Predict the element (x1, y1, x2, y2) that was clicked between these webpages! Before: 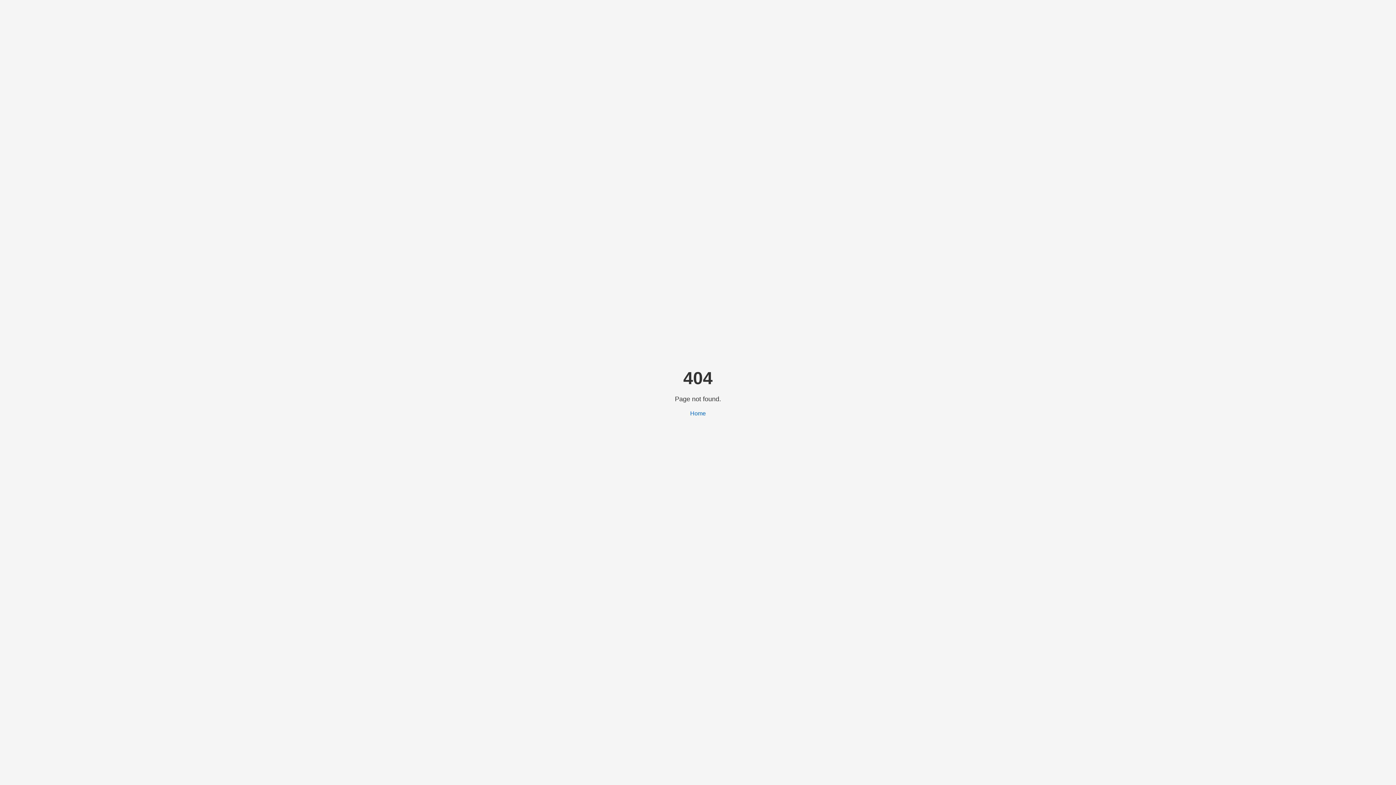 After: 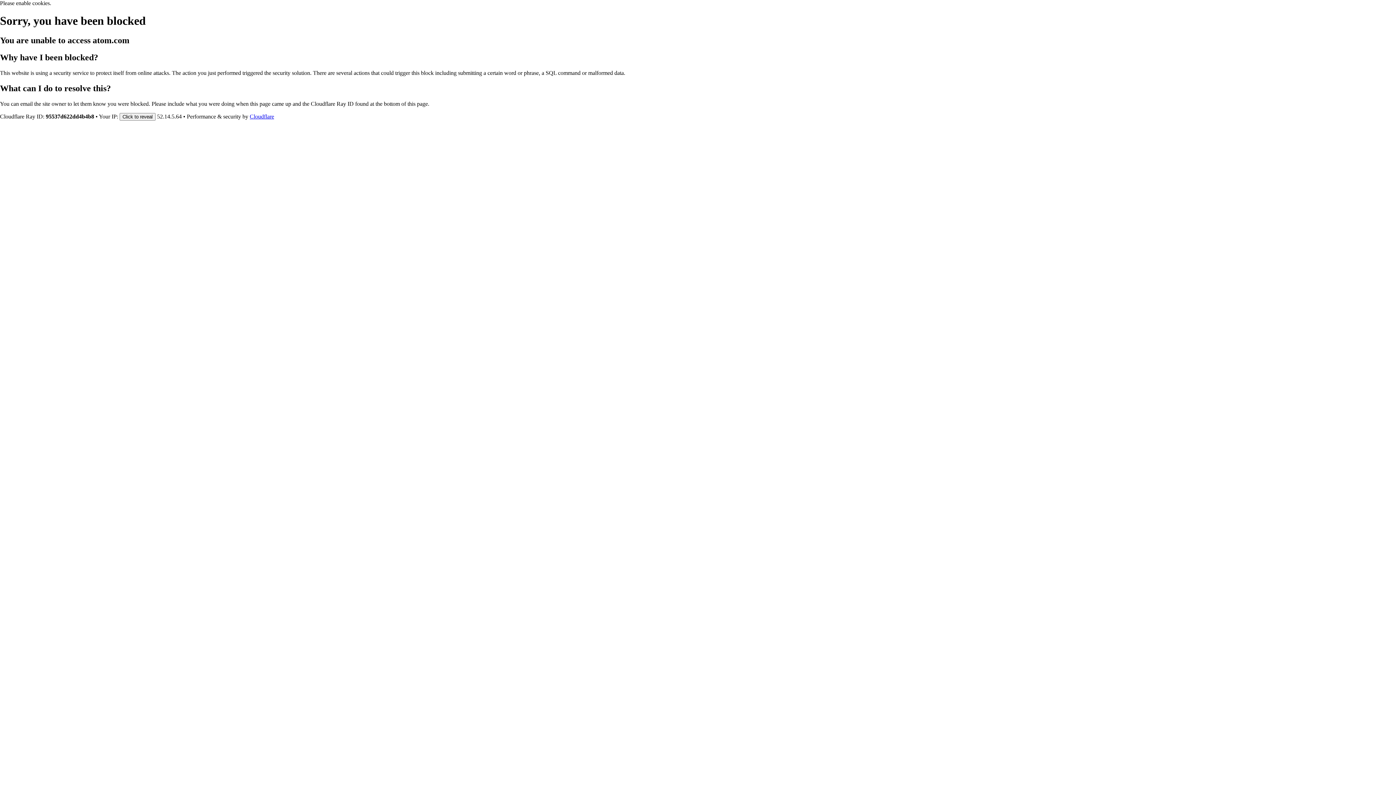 Action: label: Home bbox: (690, 410, 706, 416)